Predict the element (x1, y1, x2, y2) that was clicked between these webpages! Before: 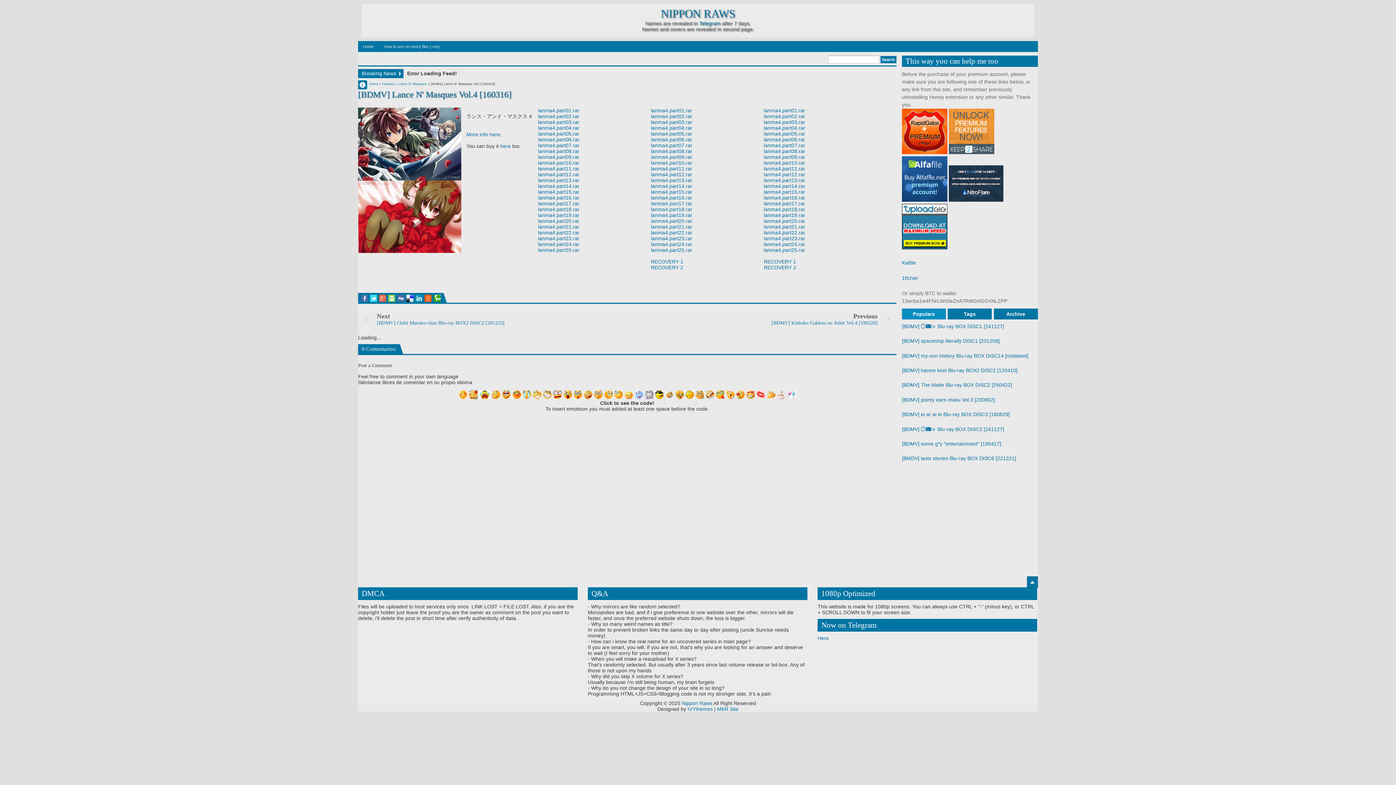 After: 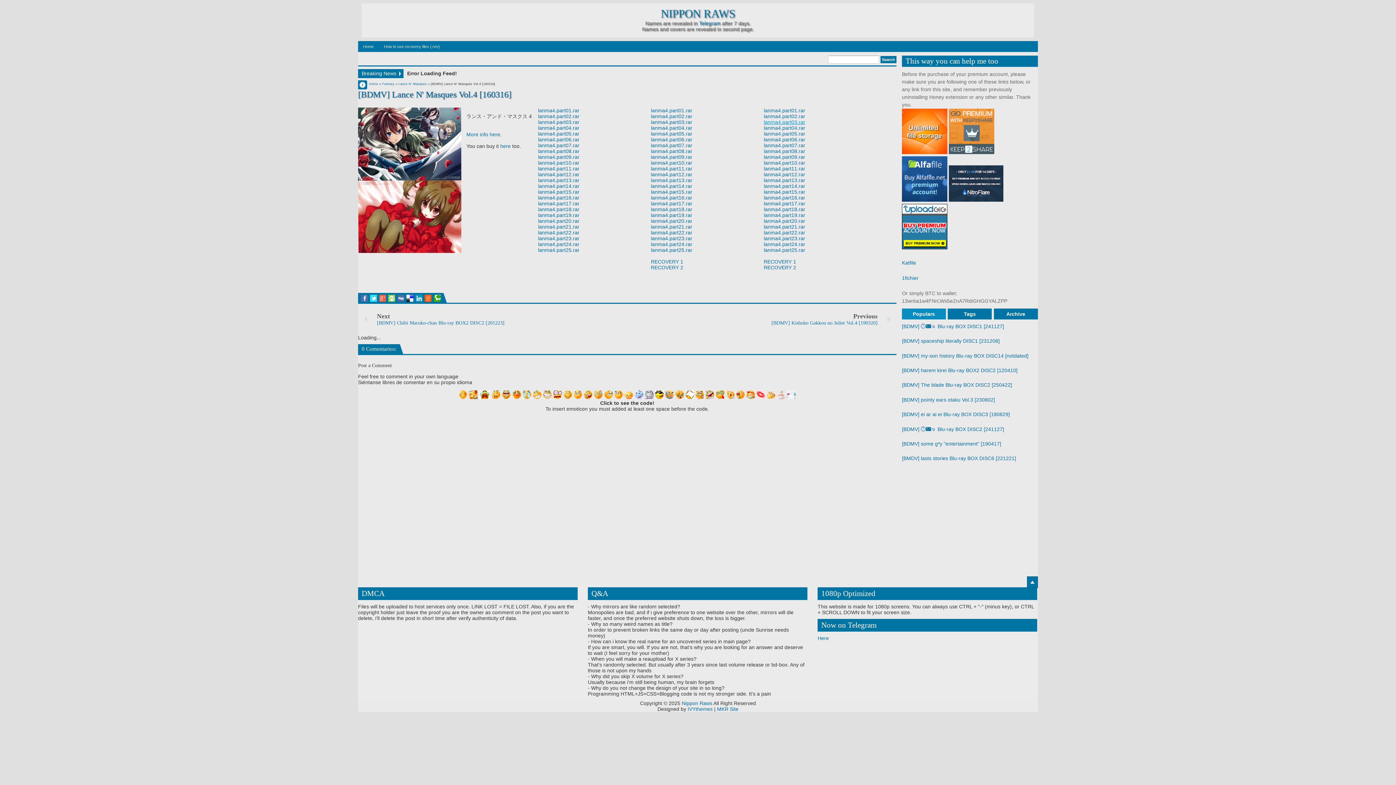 Action: bbox: (764, 119, 805, 125) label: lanma4.part03.rar